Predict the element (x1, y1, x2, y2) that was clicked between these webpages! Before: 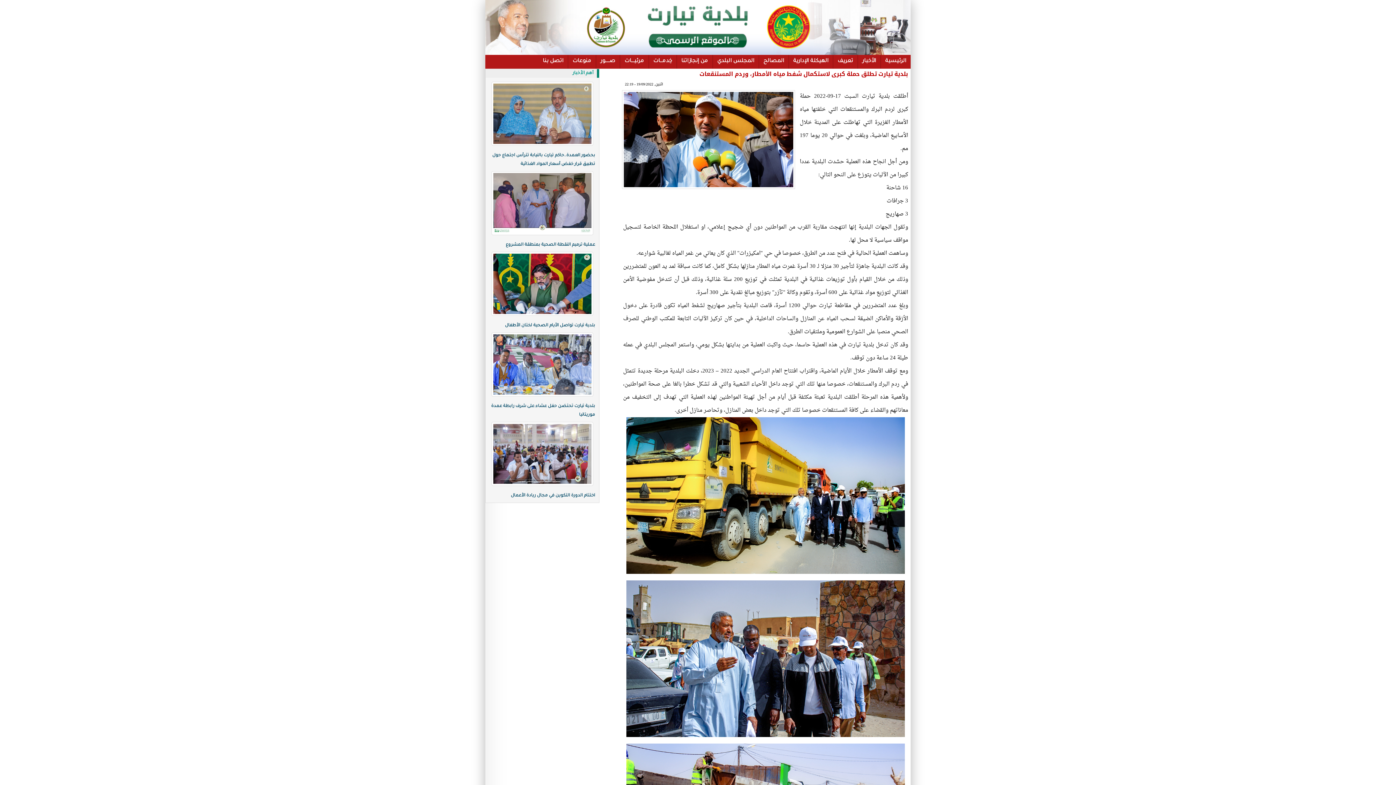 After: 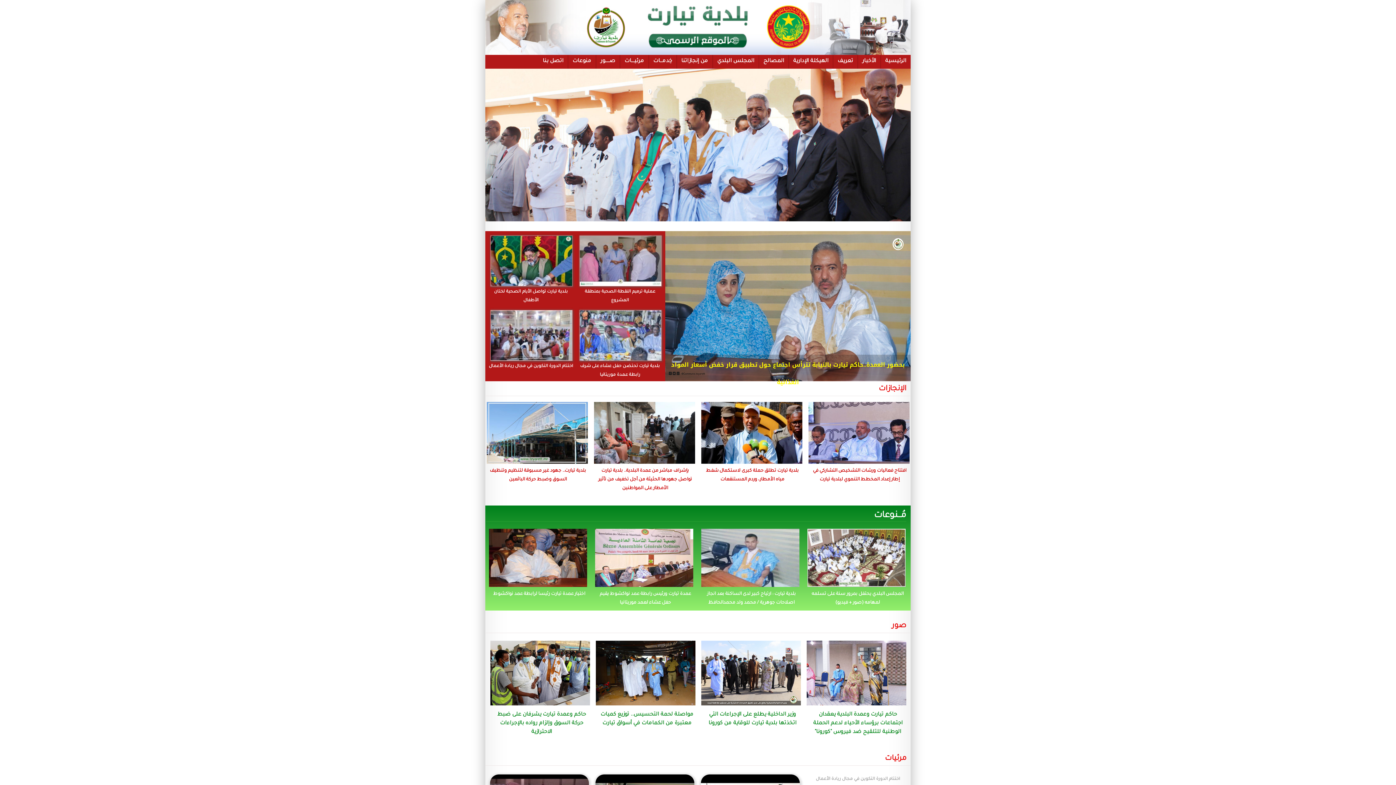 Action: label: الرئيسية bbox: (880, 54, 910, 68)